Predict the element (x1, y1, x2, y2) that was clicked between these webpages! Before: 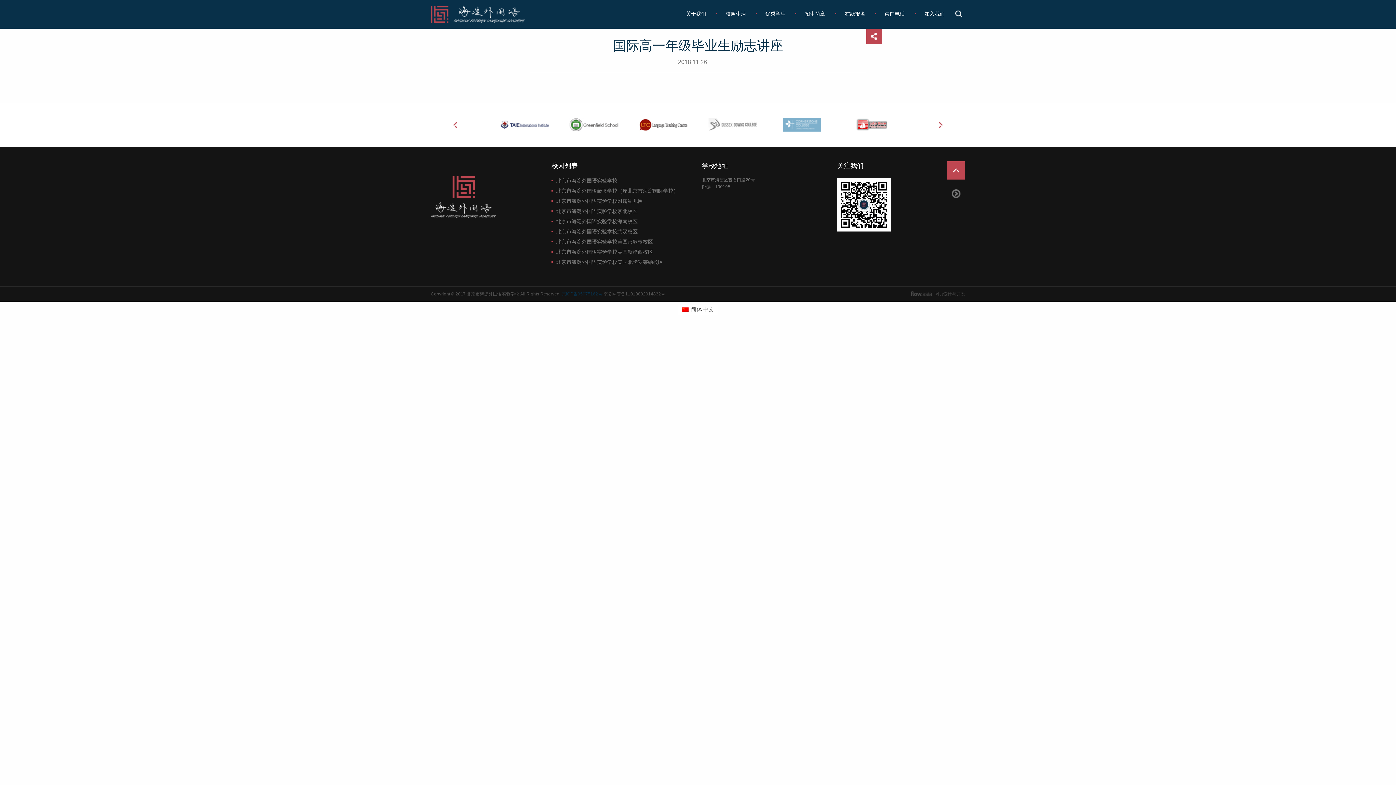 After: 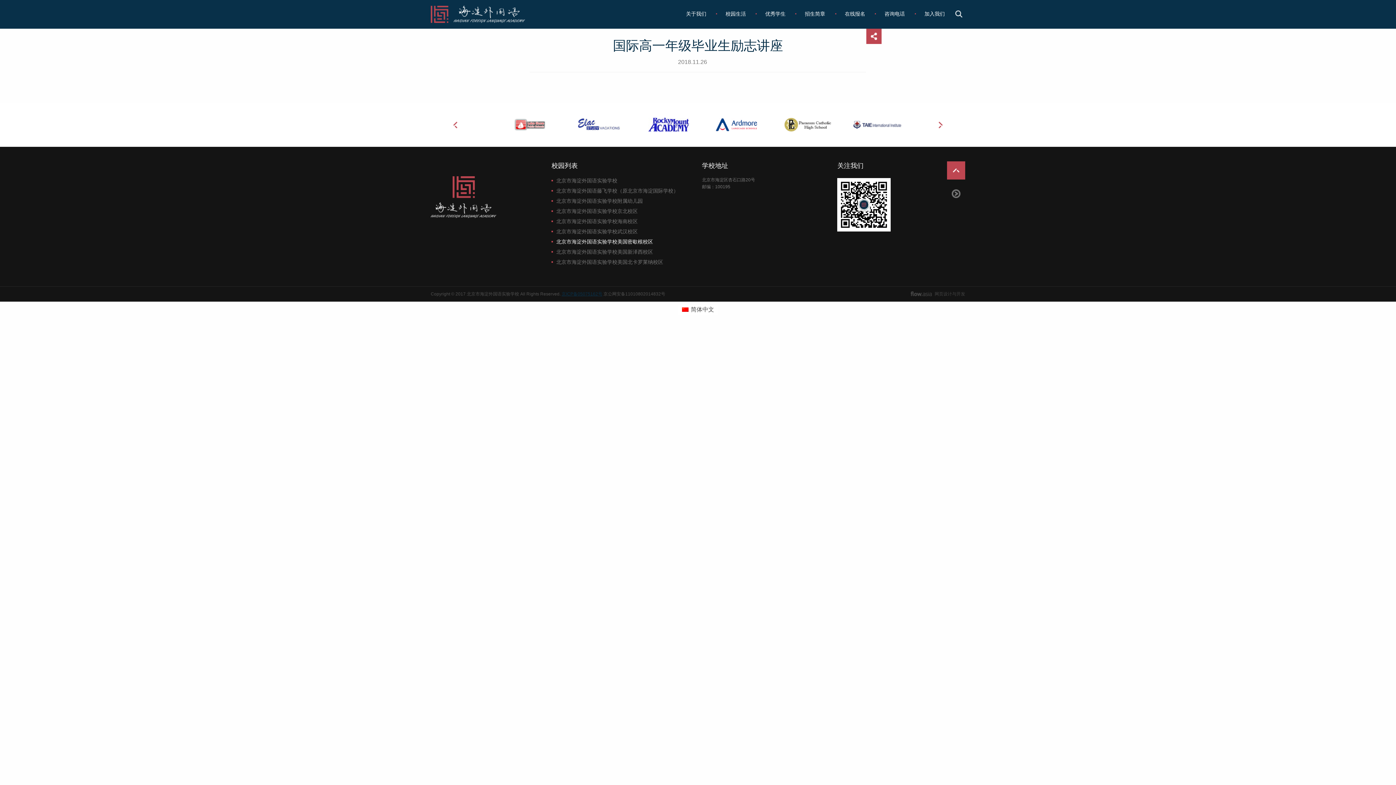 Action: bbox: (556, 237, 702, 245) label: 北京市海淀外国语实验学校美国密歇根校区